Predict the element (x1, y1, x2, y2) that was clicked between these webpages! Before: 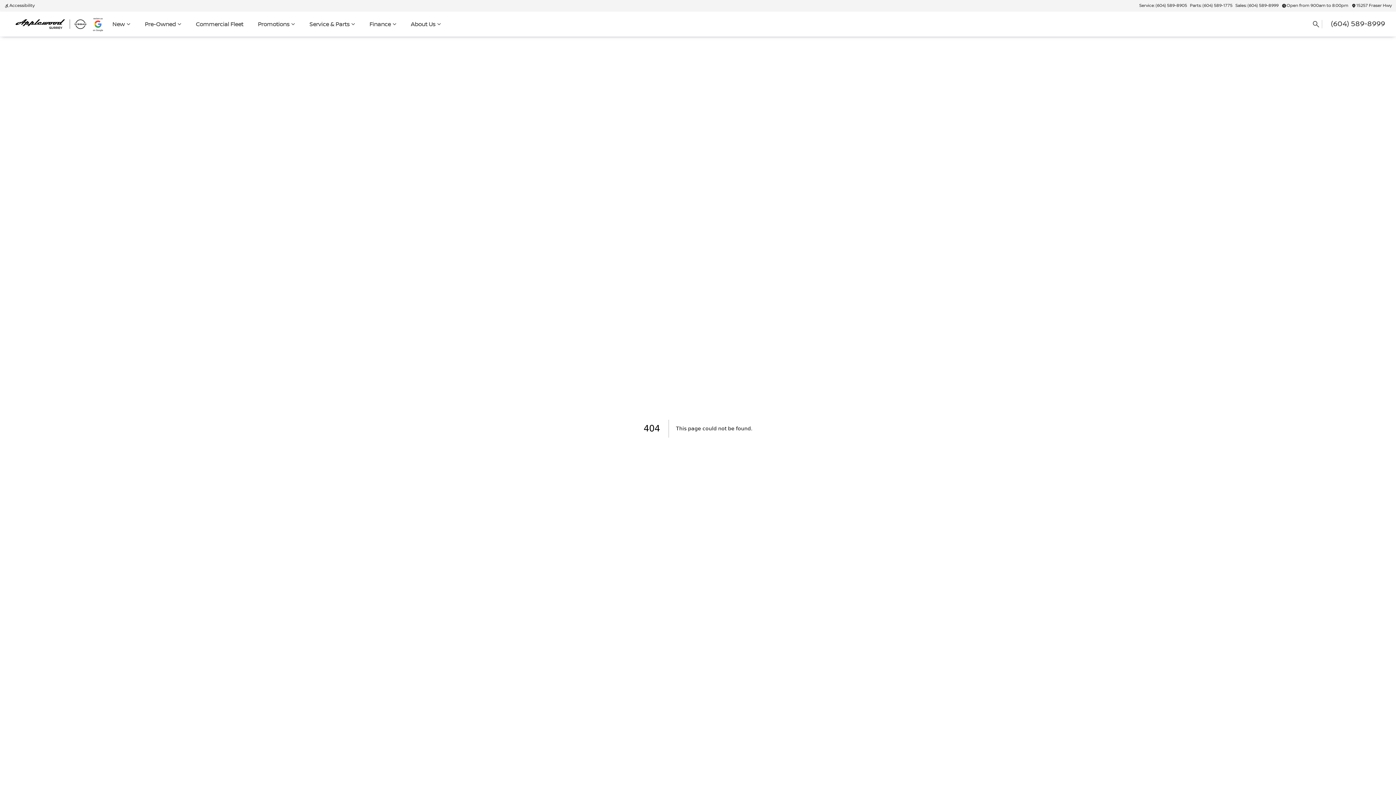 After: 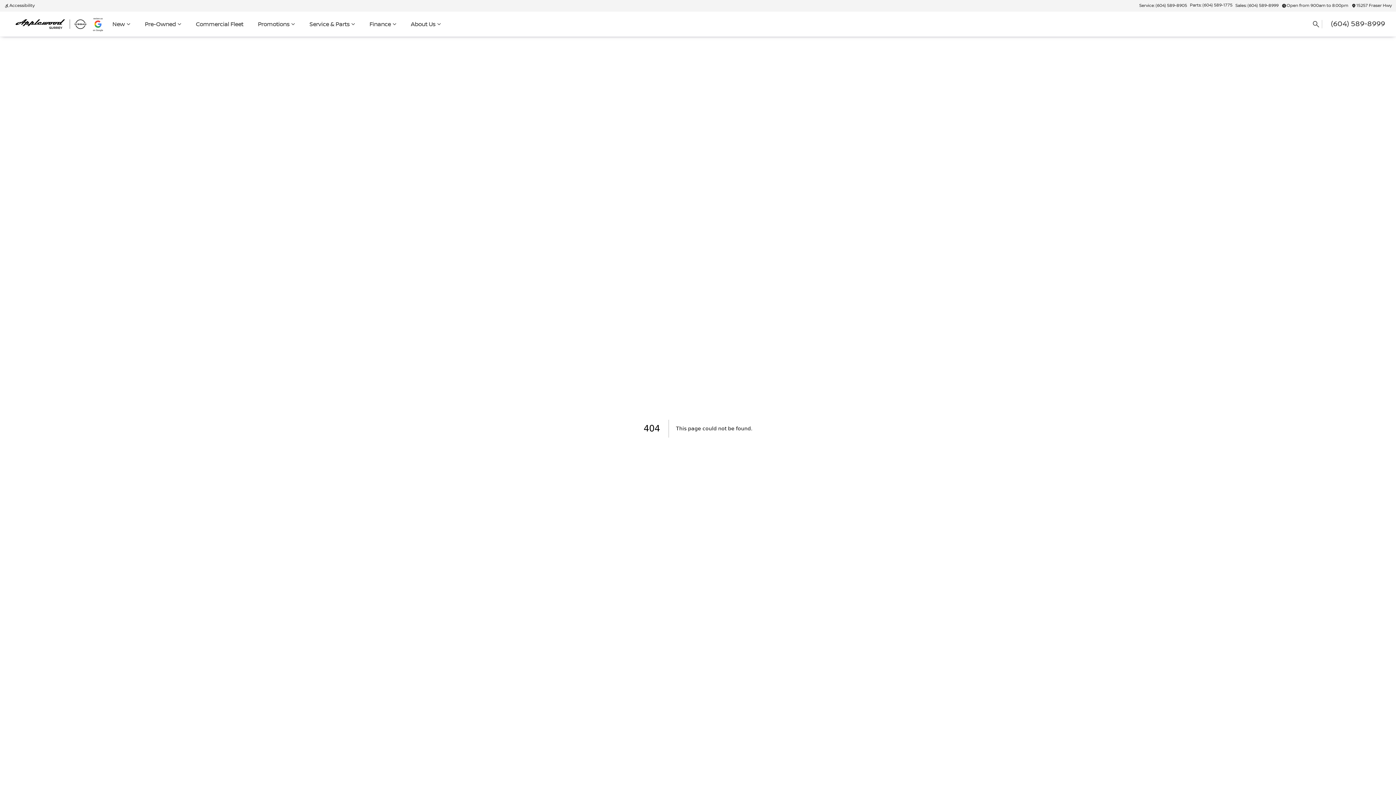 Action: bbox: (1188, 1, 1234, 10) label: Parts: (604) 589-1775